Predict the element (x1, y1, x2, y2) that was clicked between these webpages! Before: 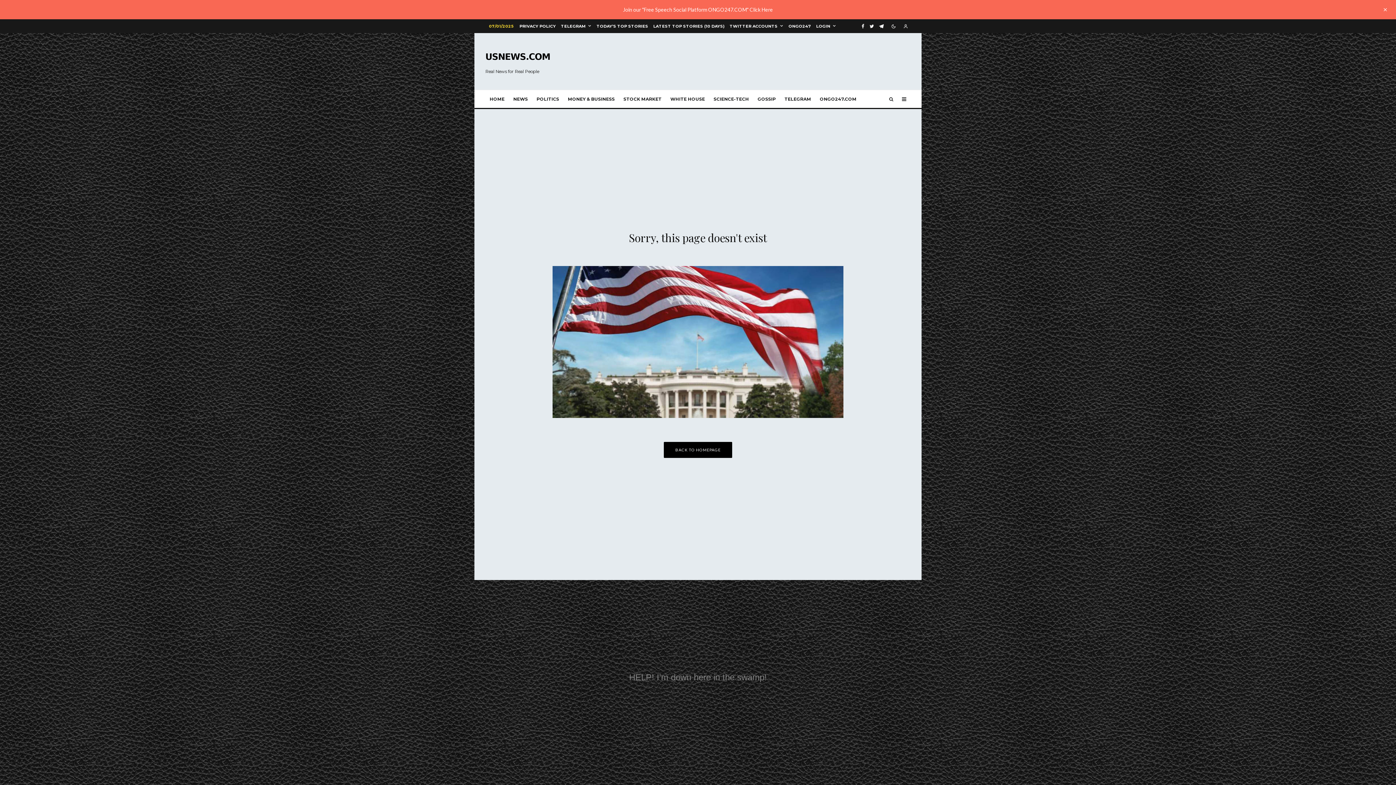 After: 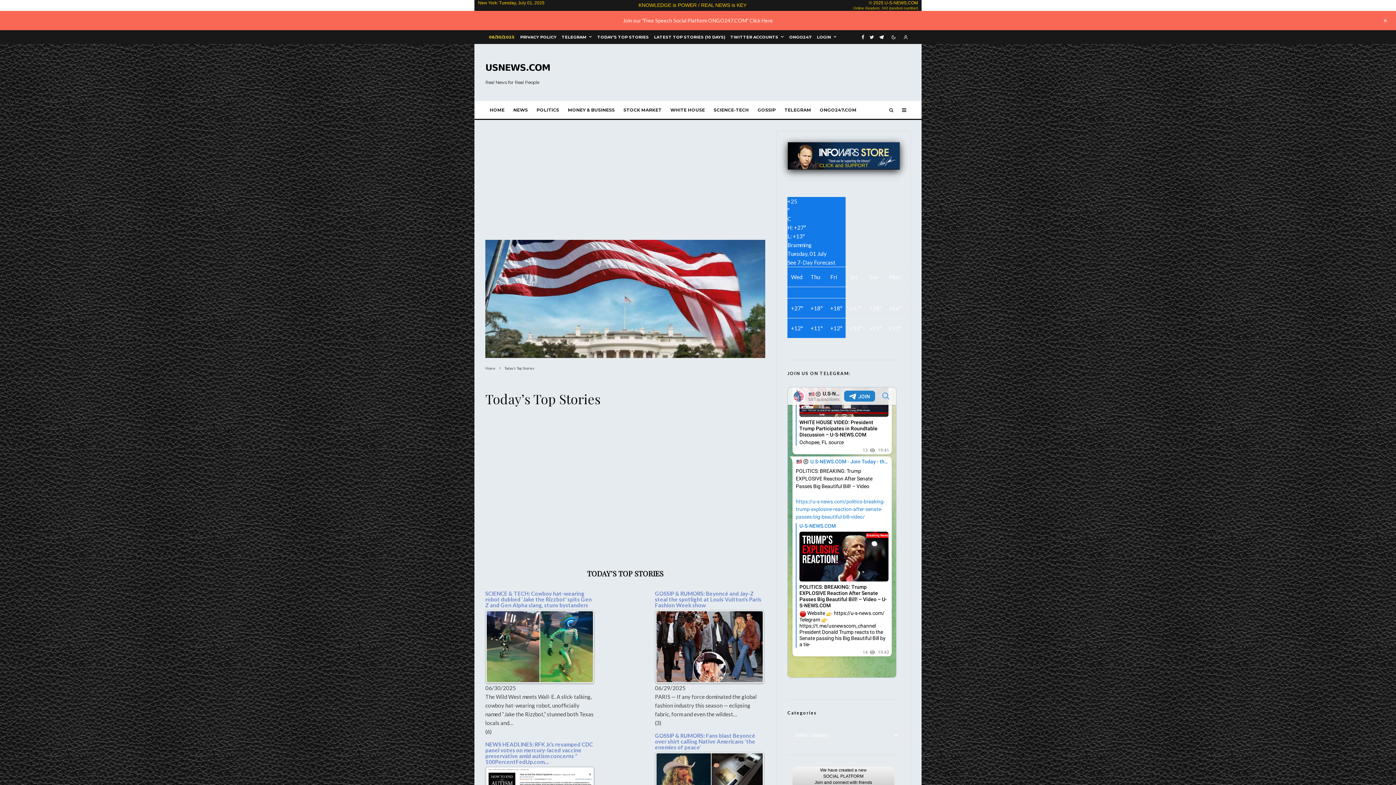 Action: bbox: (594, 19, 650, 33) label: TODAY’S TOP STORIES